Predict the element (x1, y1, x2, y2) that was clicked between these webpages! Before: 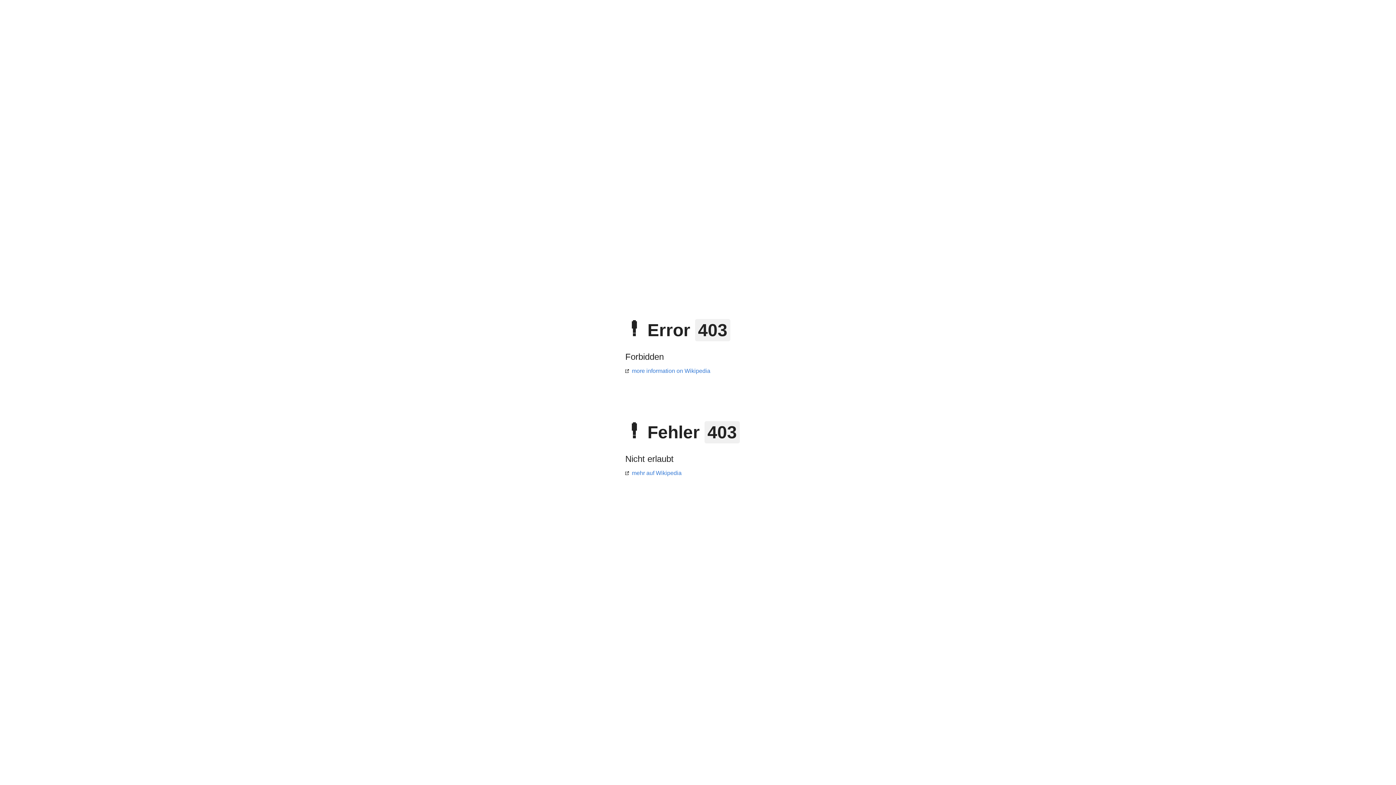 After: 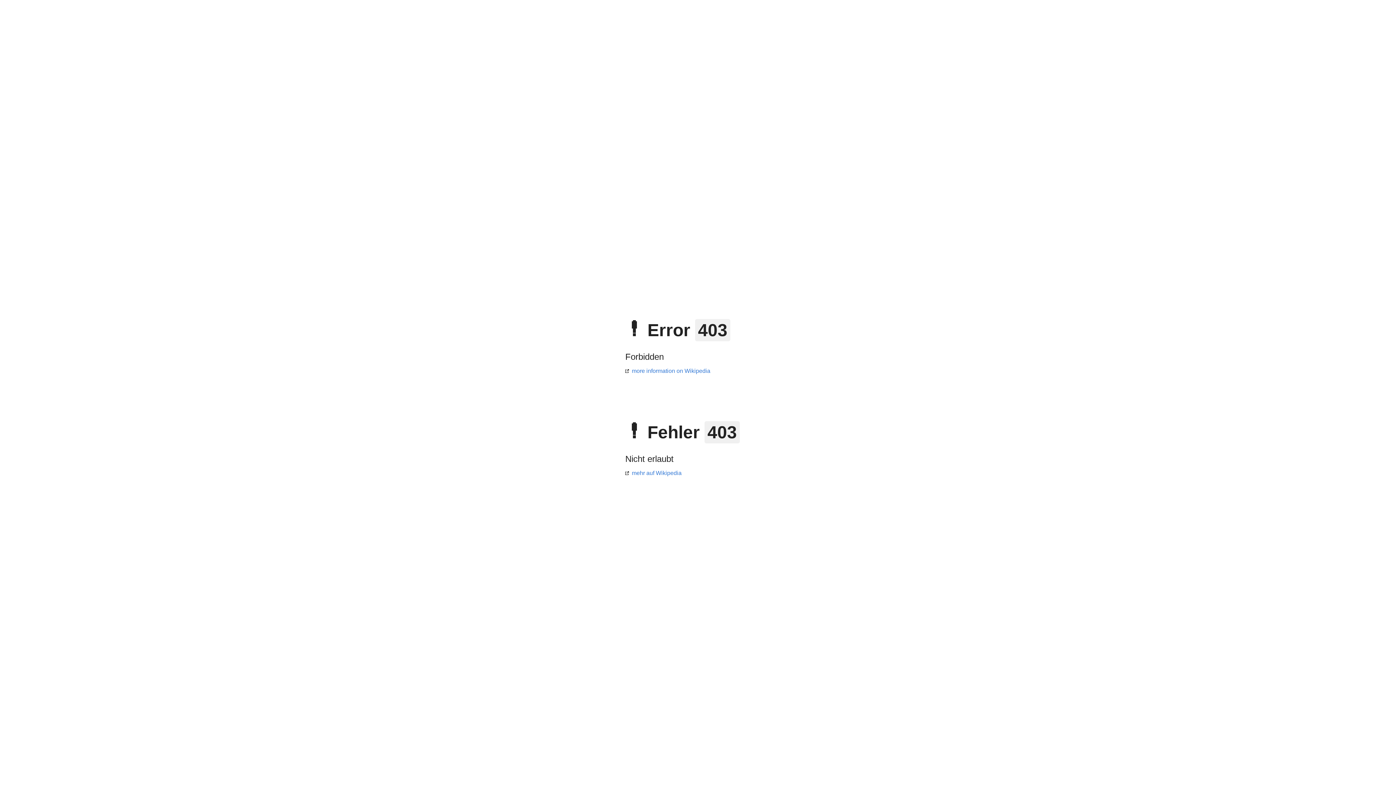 Action: label: more information on Wikipedia bbox: (625, 368, 710, 374)